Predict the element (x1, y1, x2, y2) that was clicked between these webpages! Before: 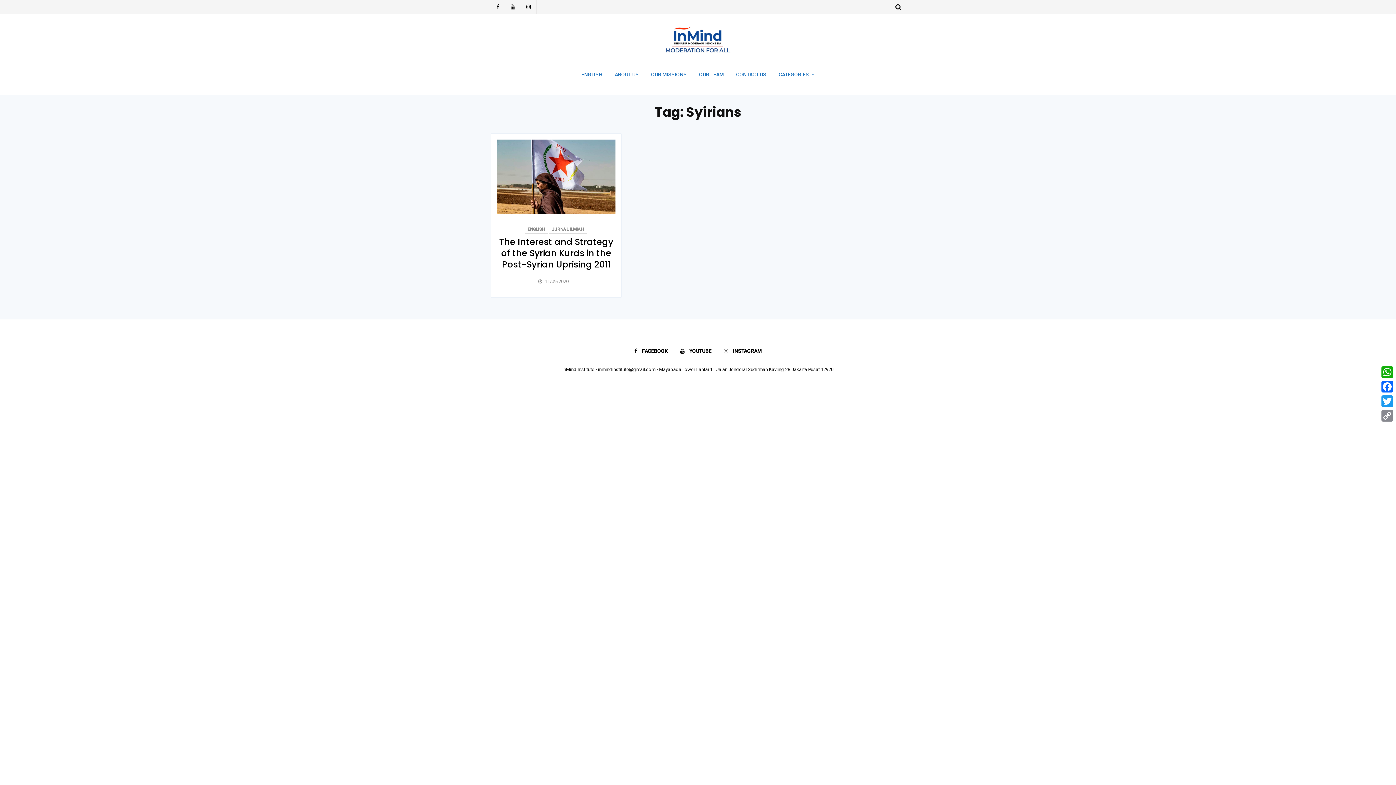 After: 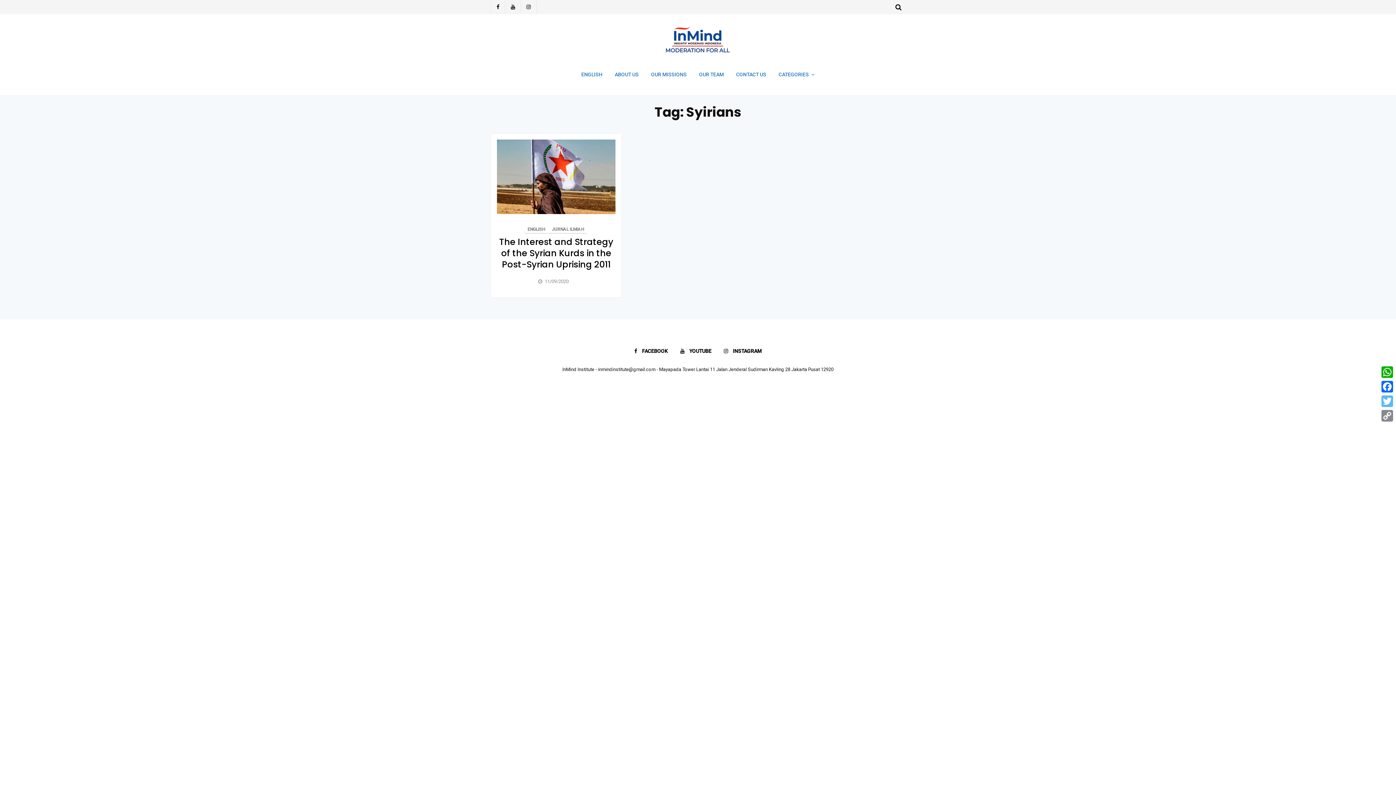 Action: bbox: (1380, 394, 1394, 408) label: Twitter